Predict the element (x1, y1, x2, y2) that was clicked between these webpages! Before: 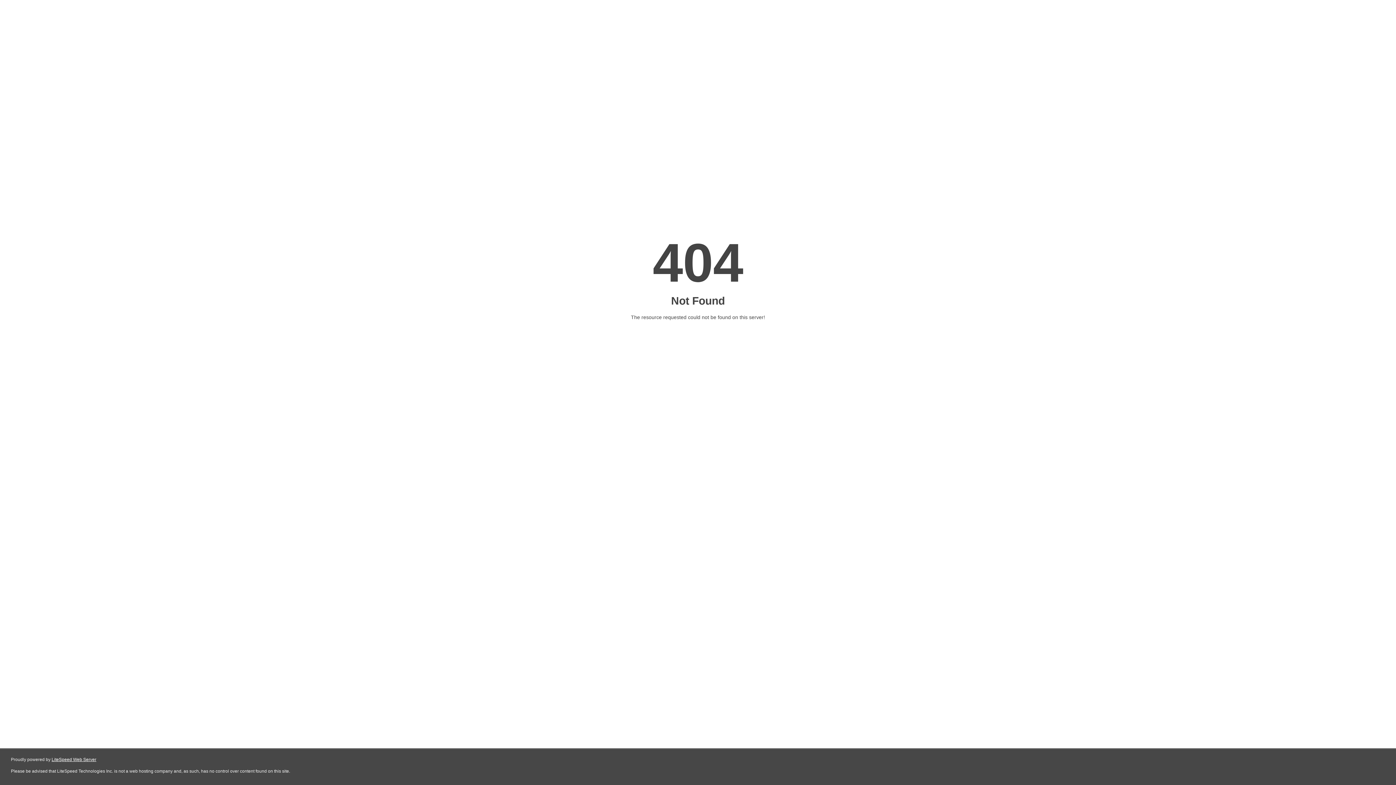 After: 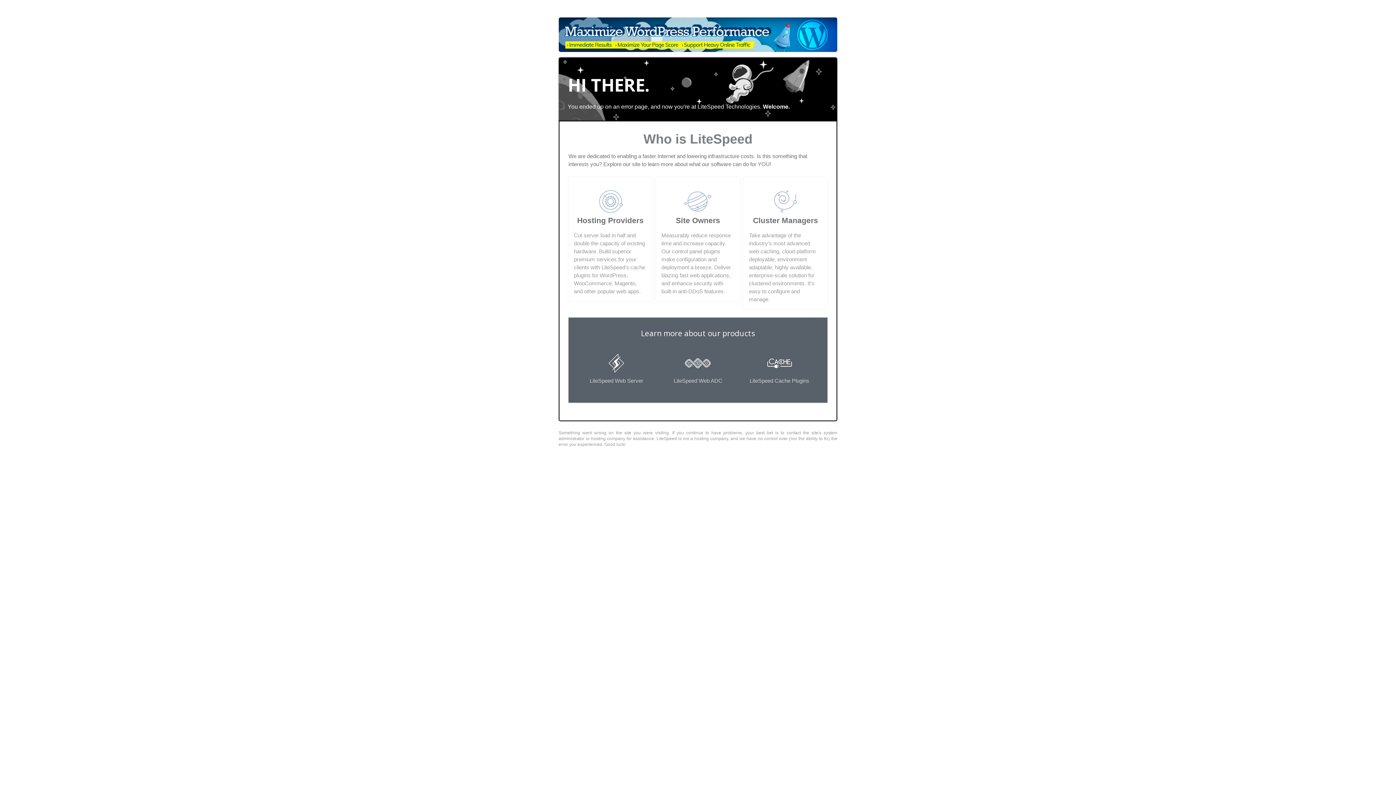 Action: bbox: (51, 757, 96, 762) label: LiteSpeed Web Server